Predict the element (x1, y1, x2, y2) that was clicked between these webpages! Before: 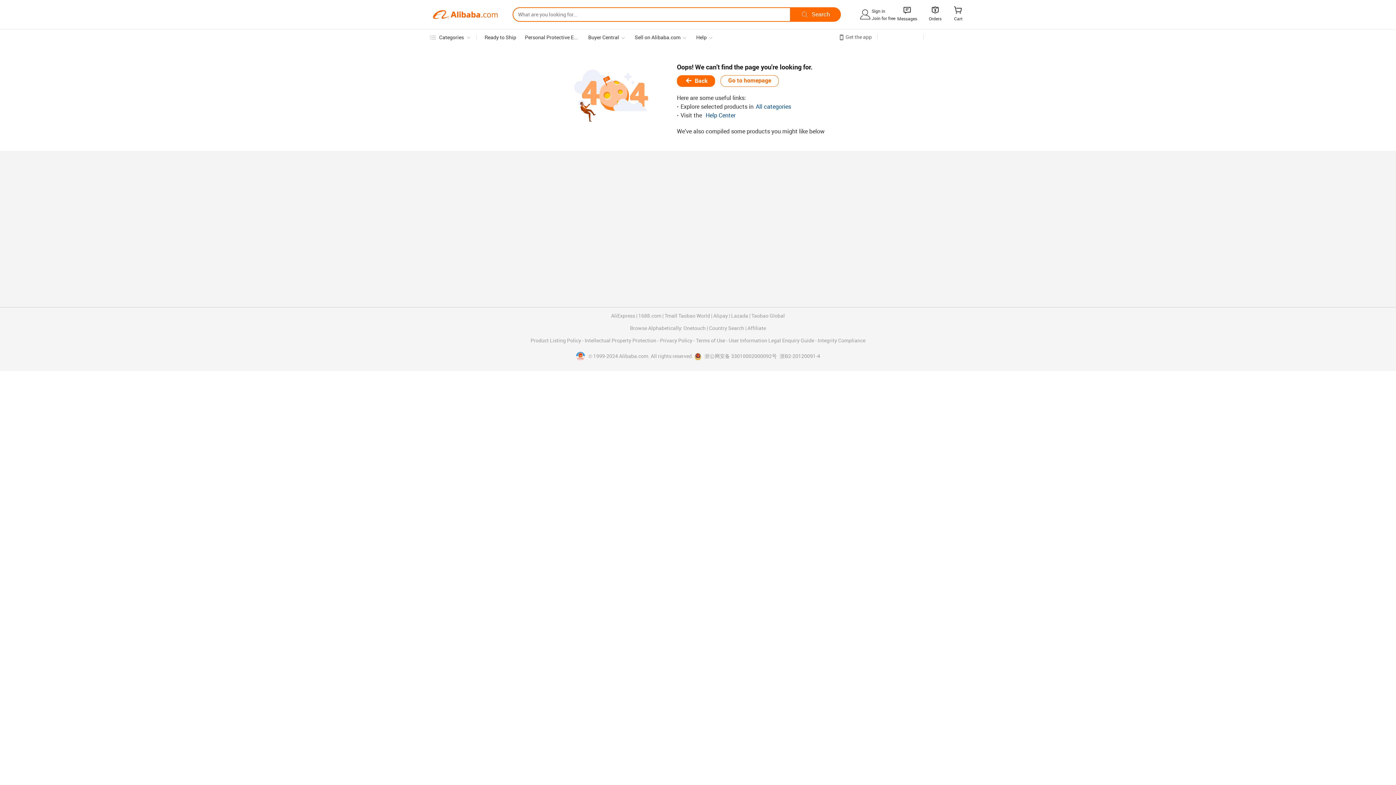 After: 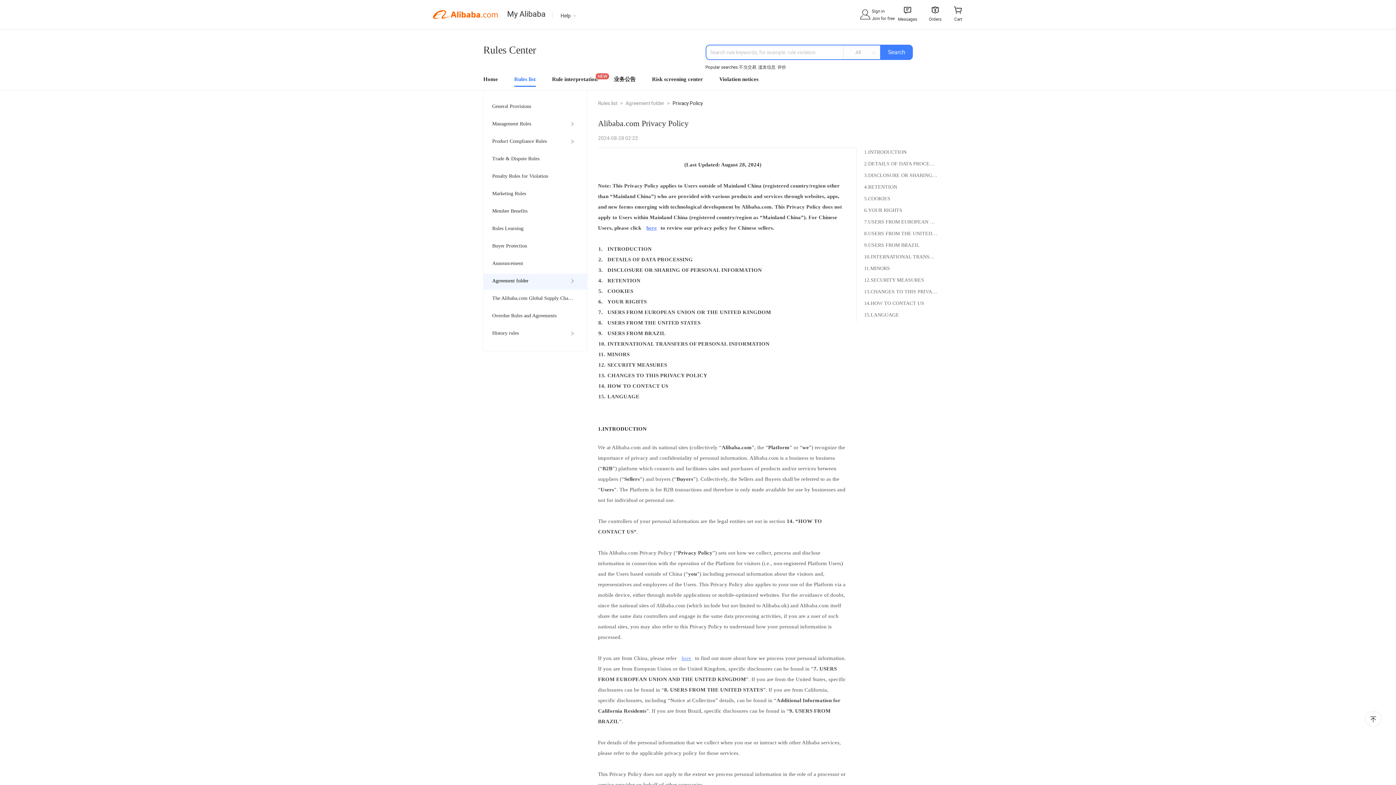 Action: label: Privacy Policy  bbox: (660, 338, 693, 343)